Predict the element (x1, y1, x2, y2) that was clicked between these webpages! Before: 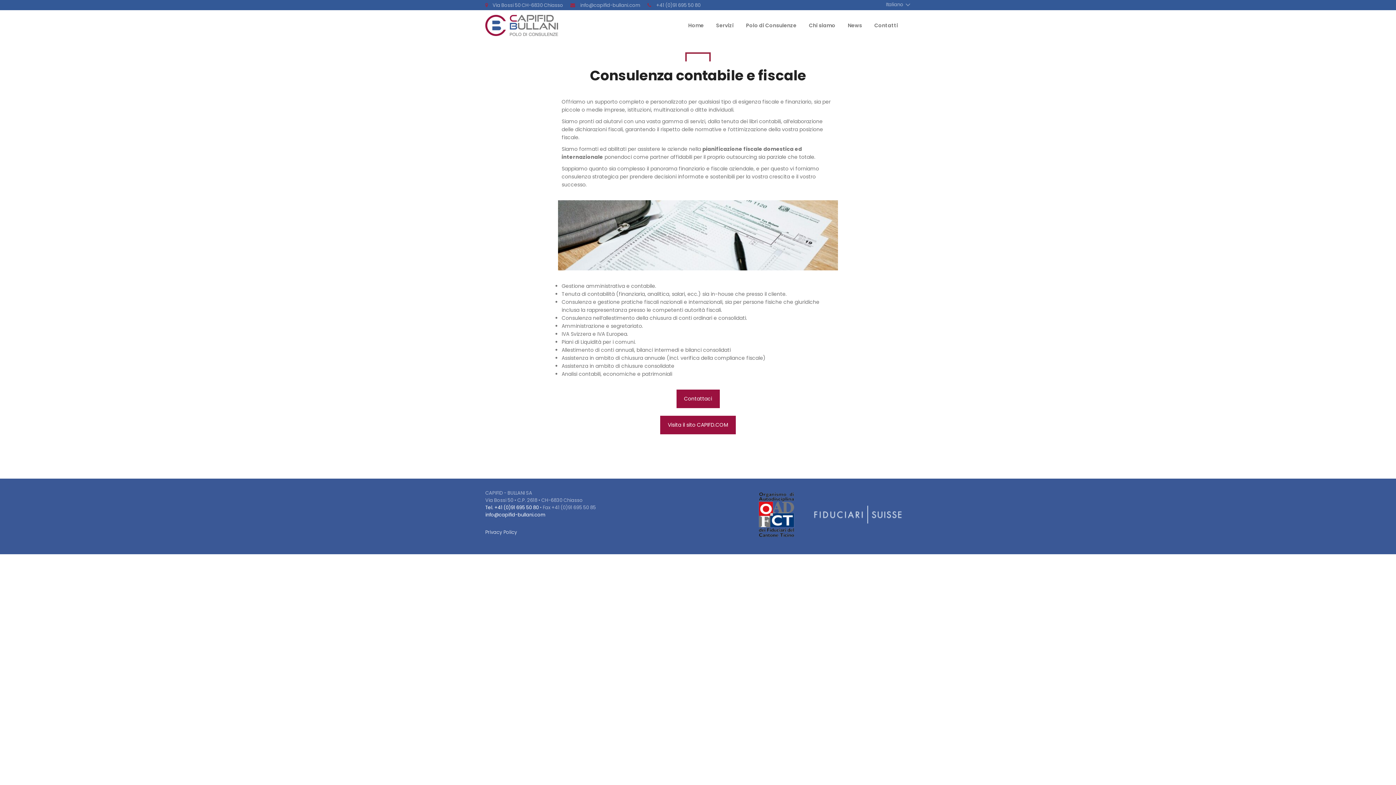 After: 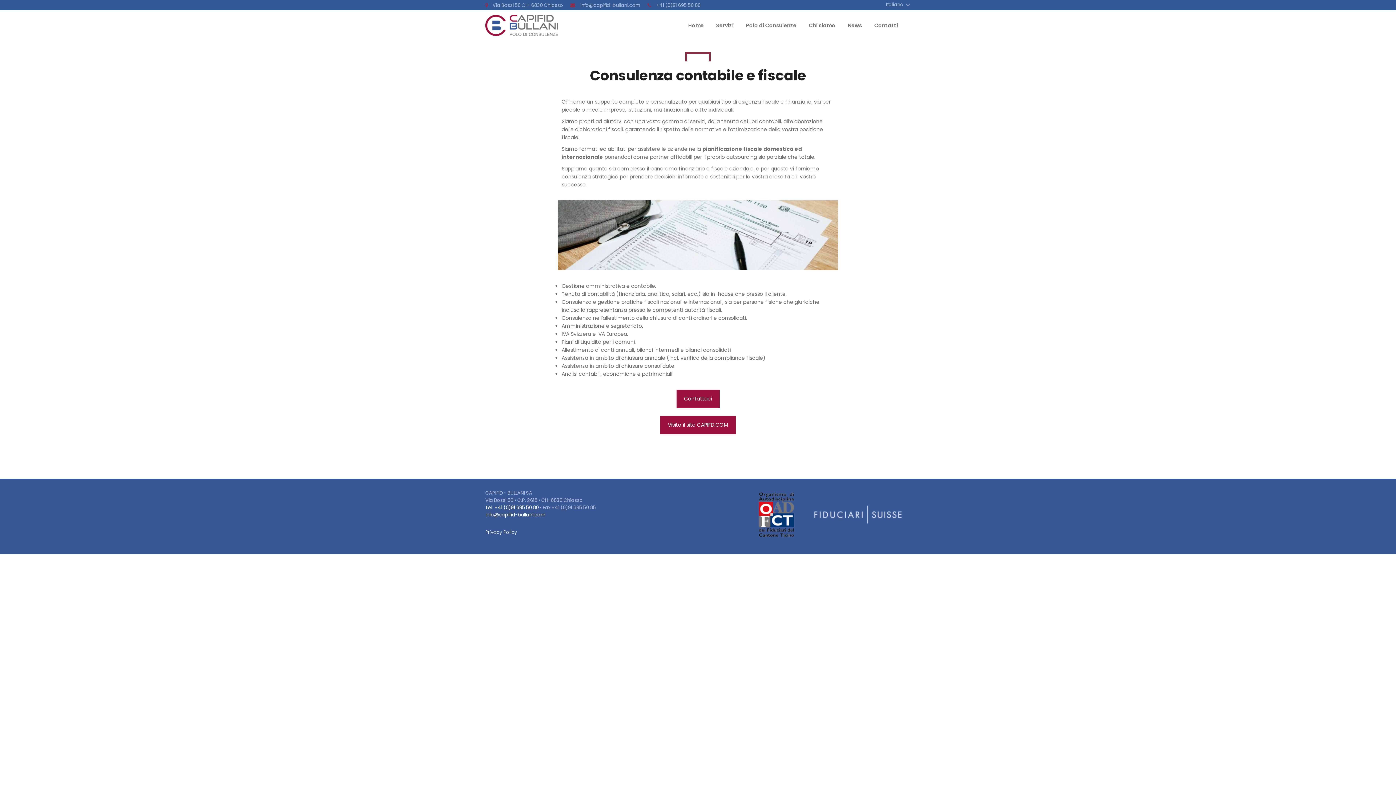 Action: bbox: (570, 1, 640, 8) label:  info@capifid-bullani.com